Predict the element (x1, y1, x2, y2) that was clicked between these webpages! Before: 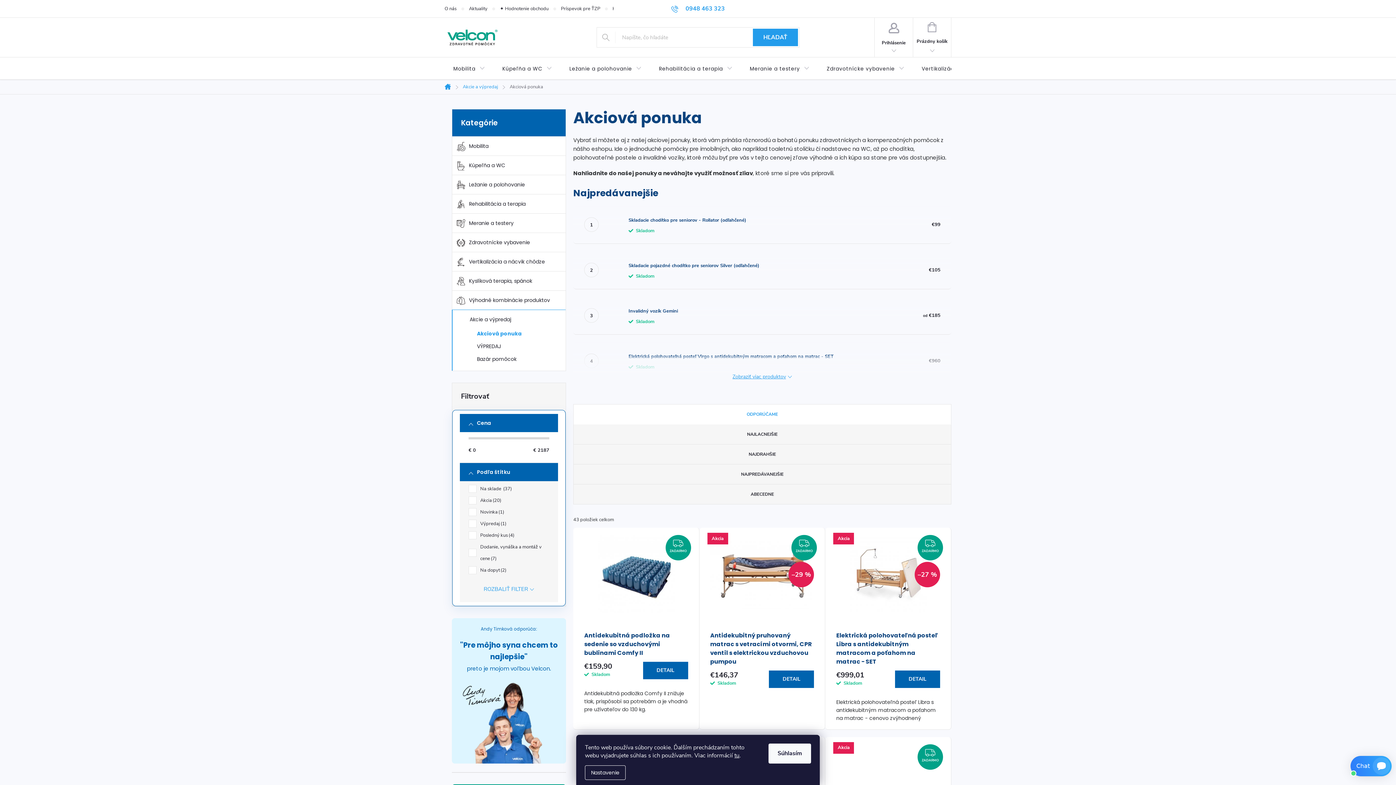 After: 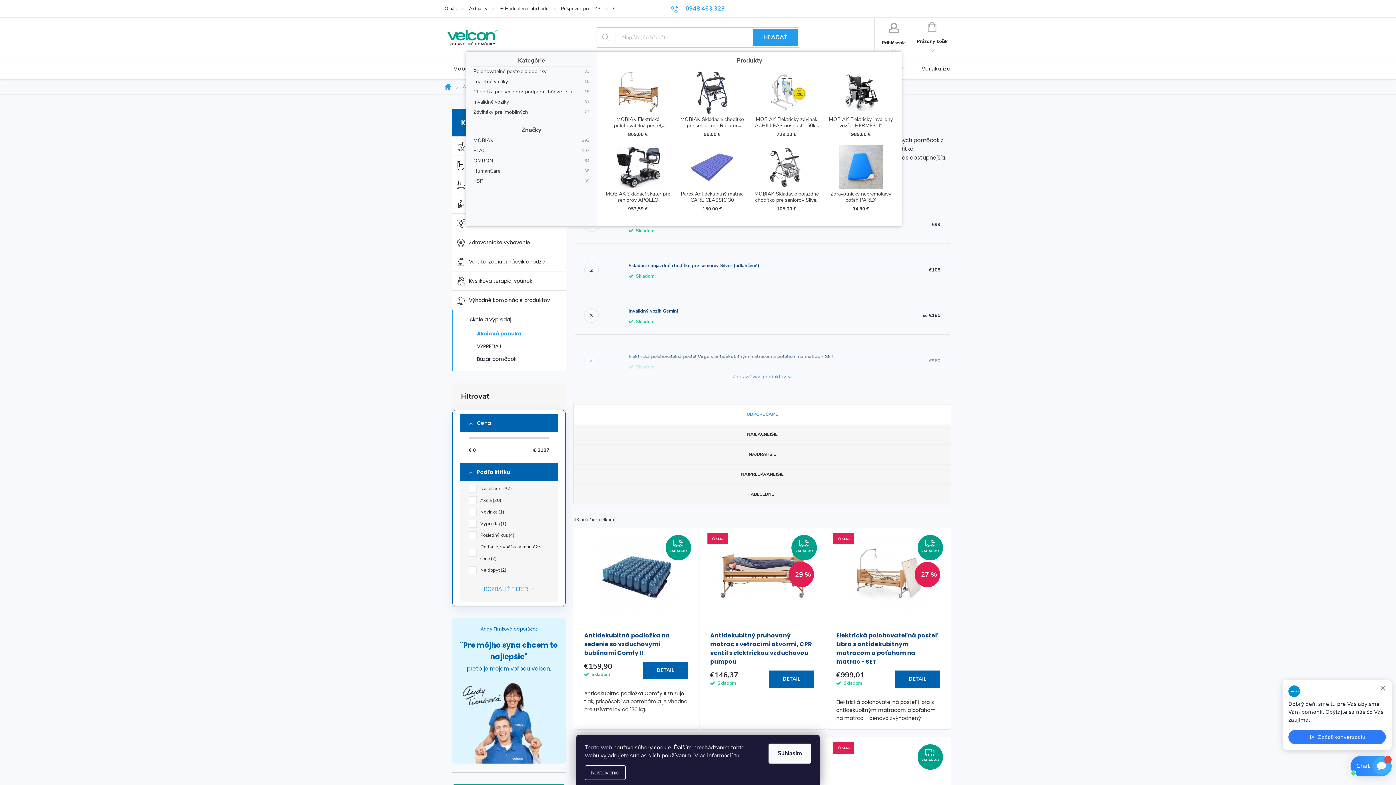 Action: label: HĽADAŤ bbox: (753, 28, 798, 46)